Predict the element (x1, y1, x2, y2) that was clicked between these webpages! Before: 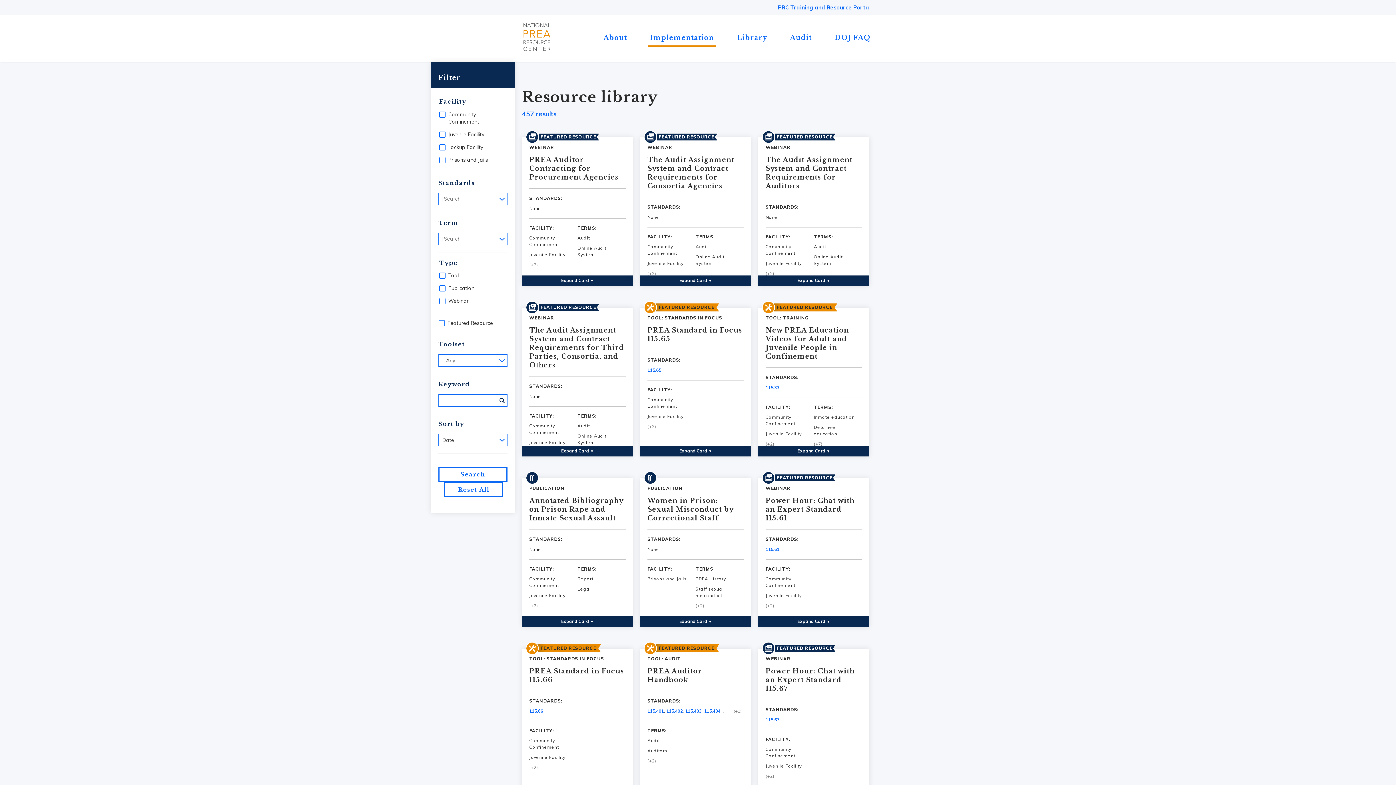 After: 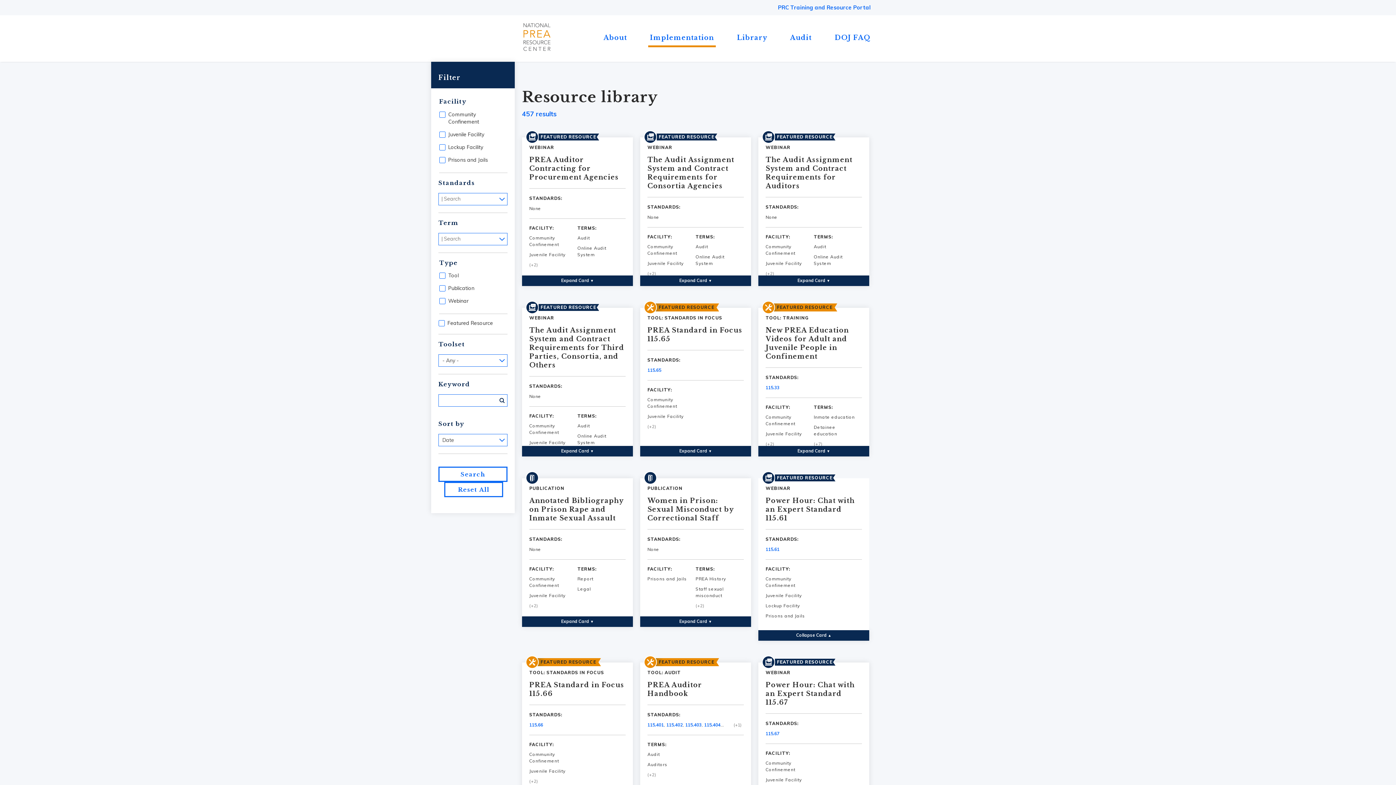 Action: bbox: (758, 616, 869, 627) label: Expand Card ▼